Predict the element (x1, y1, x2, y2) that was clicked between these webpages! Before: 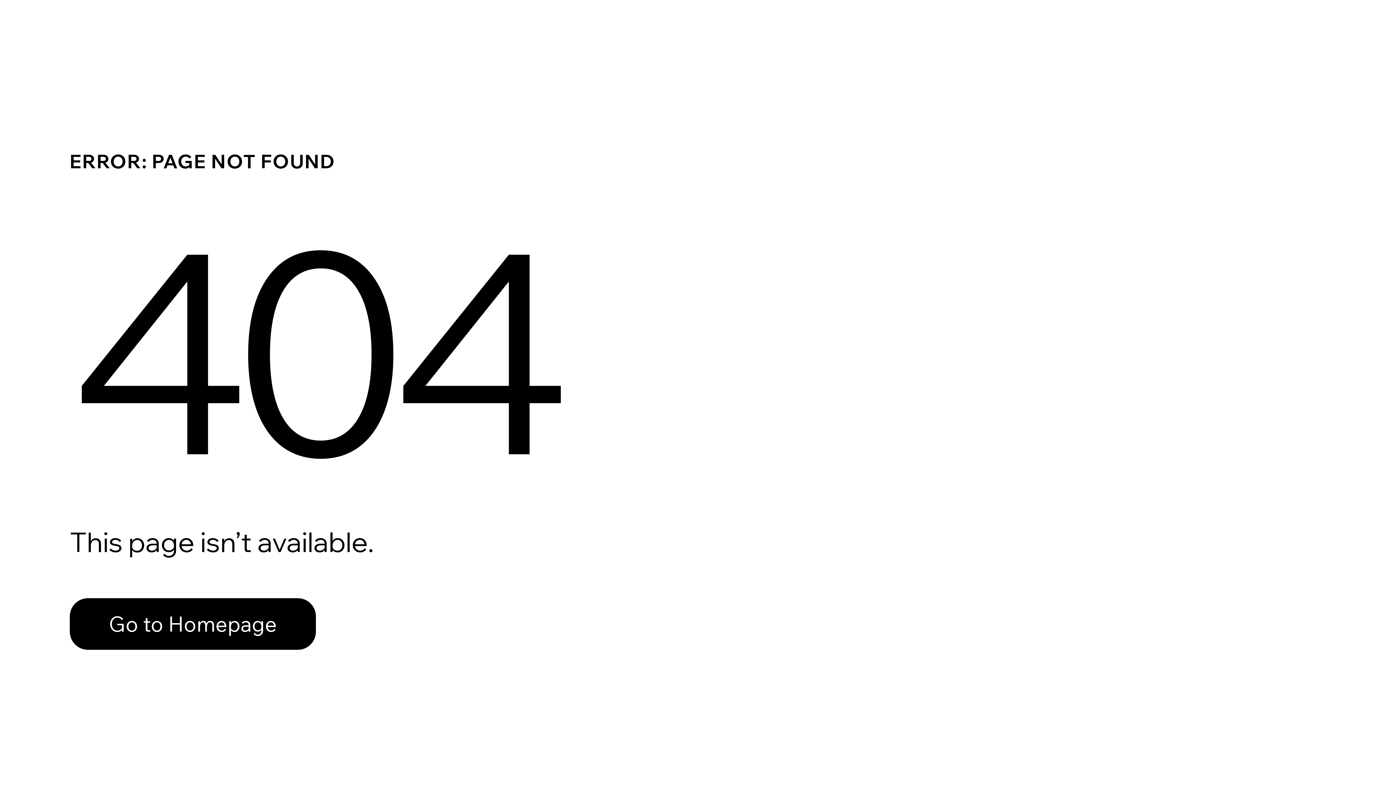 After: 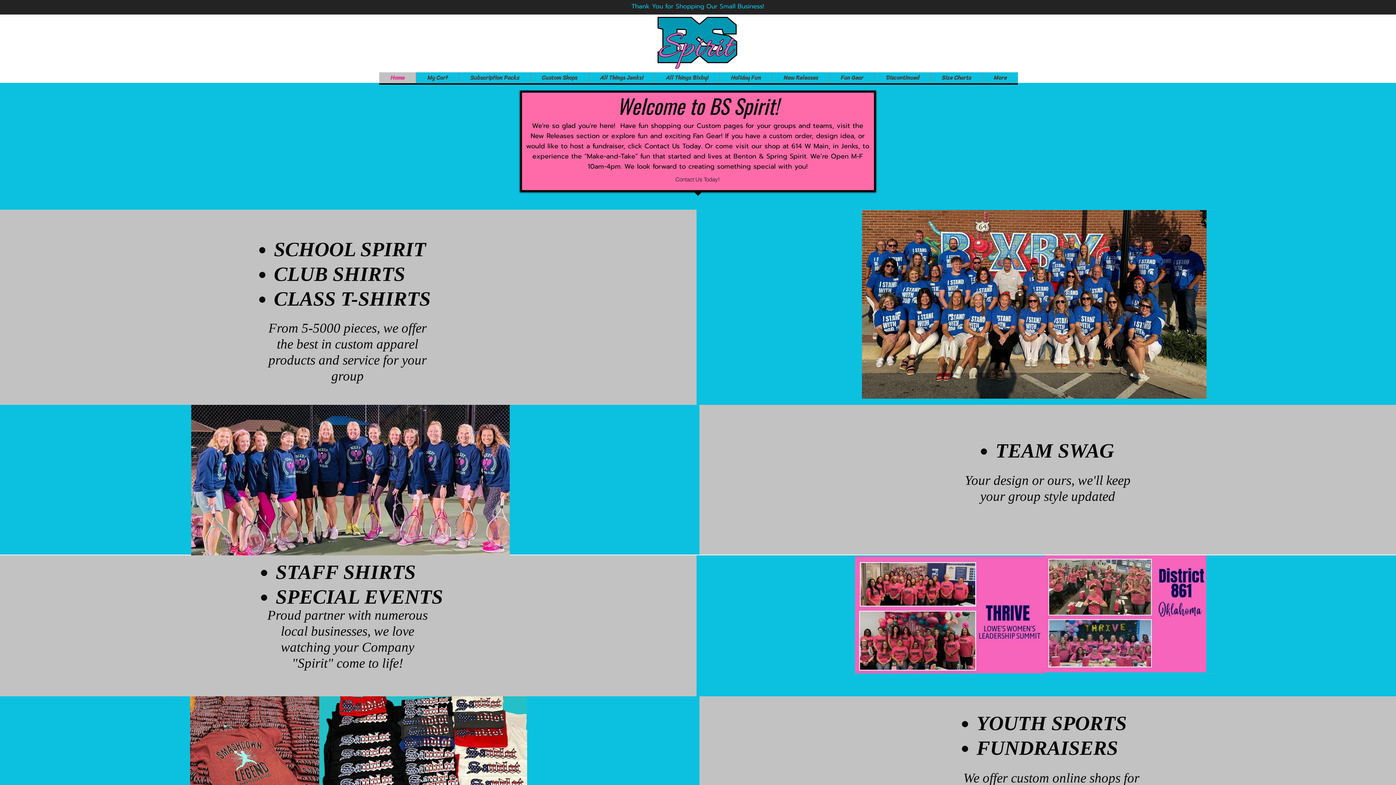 Action: label: Go to Homepage bbox: (69, 582, 768, 659)